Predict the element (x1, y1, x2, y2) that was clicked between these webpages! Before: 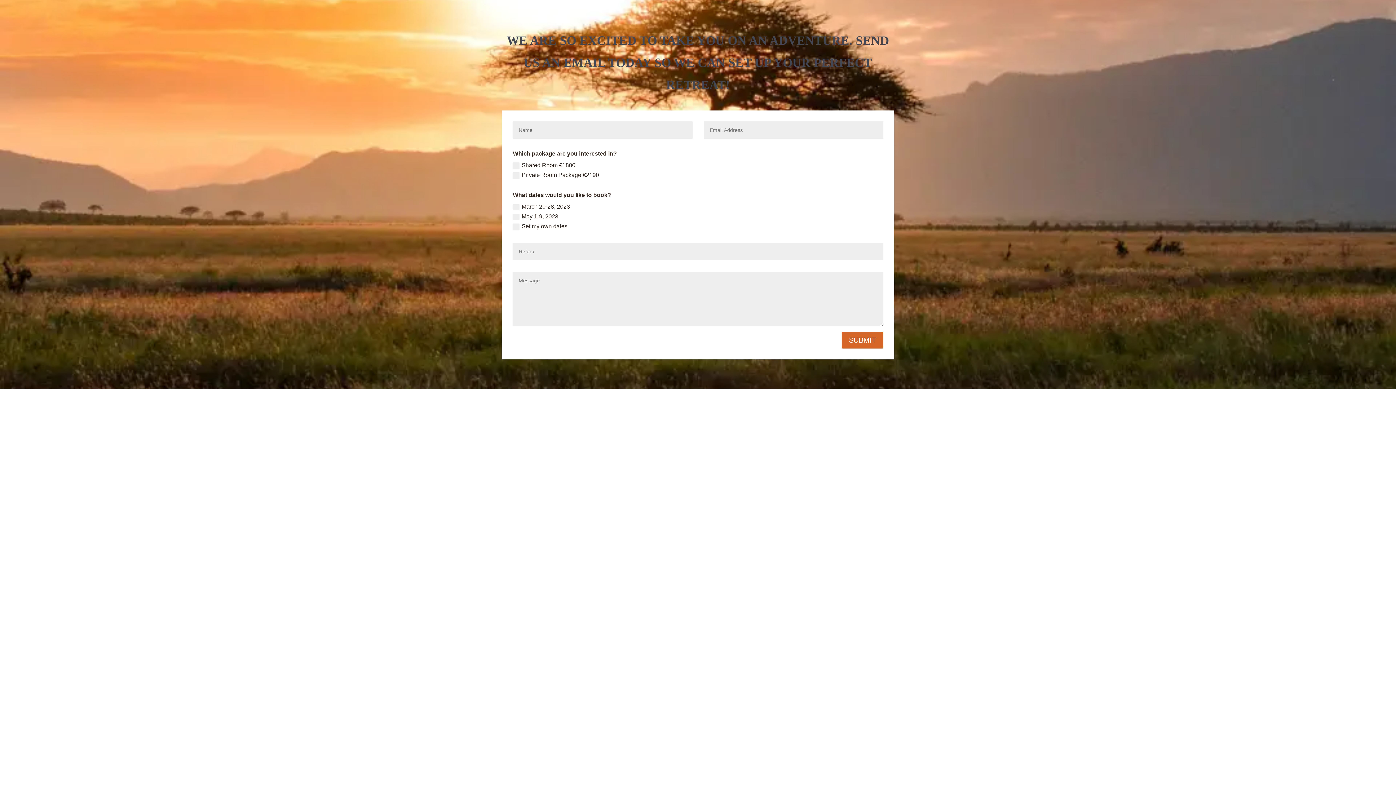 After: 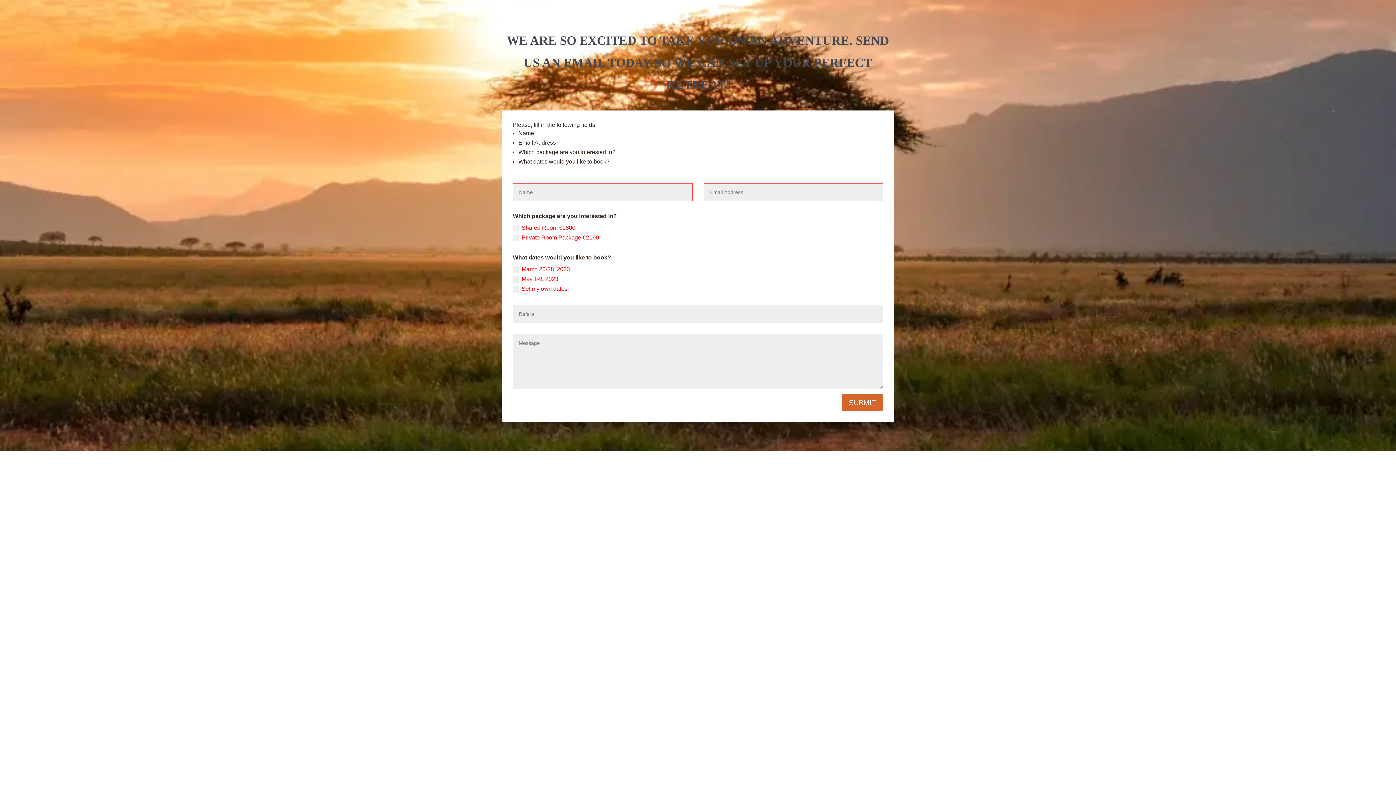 Action: bbox: (841, 332, 883, 348) label: SUBMIT